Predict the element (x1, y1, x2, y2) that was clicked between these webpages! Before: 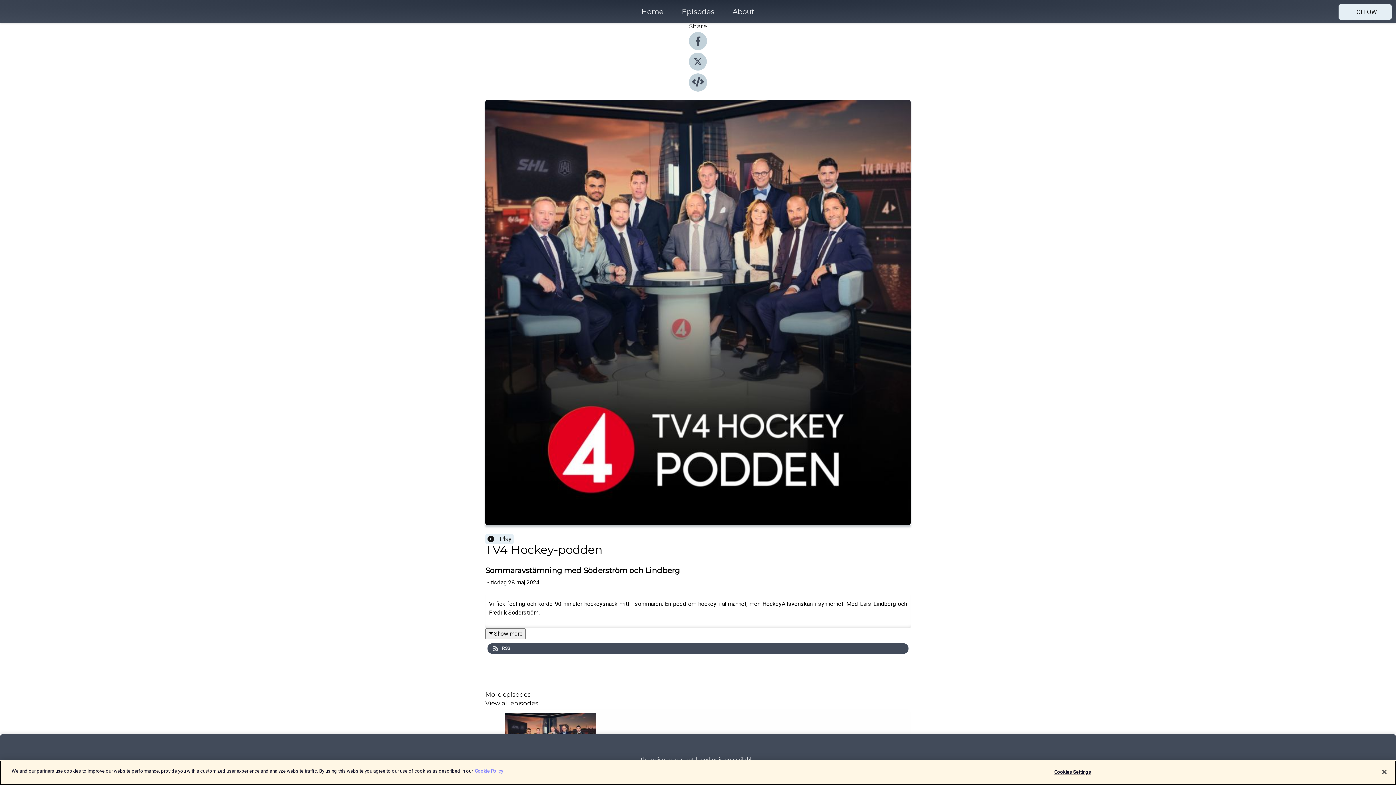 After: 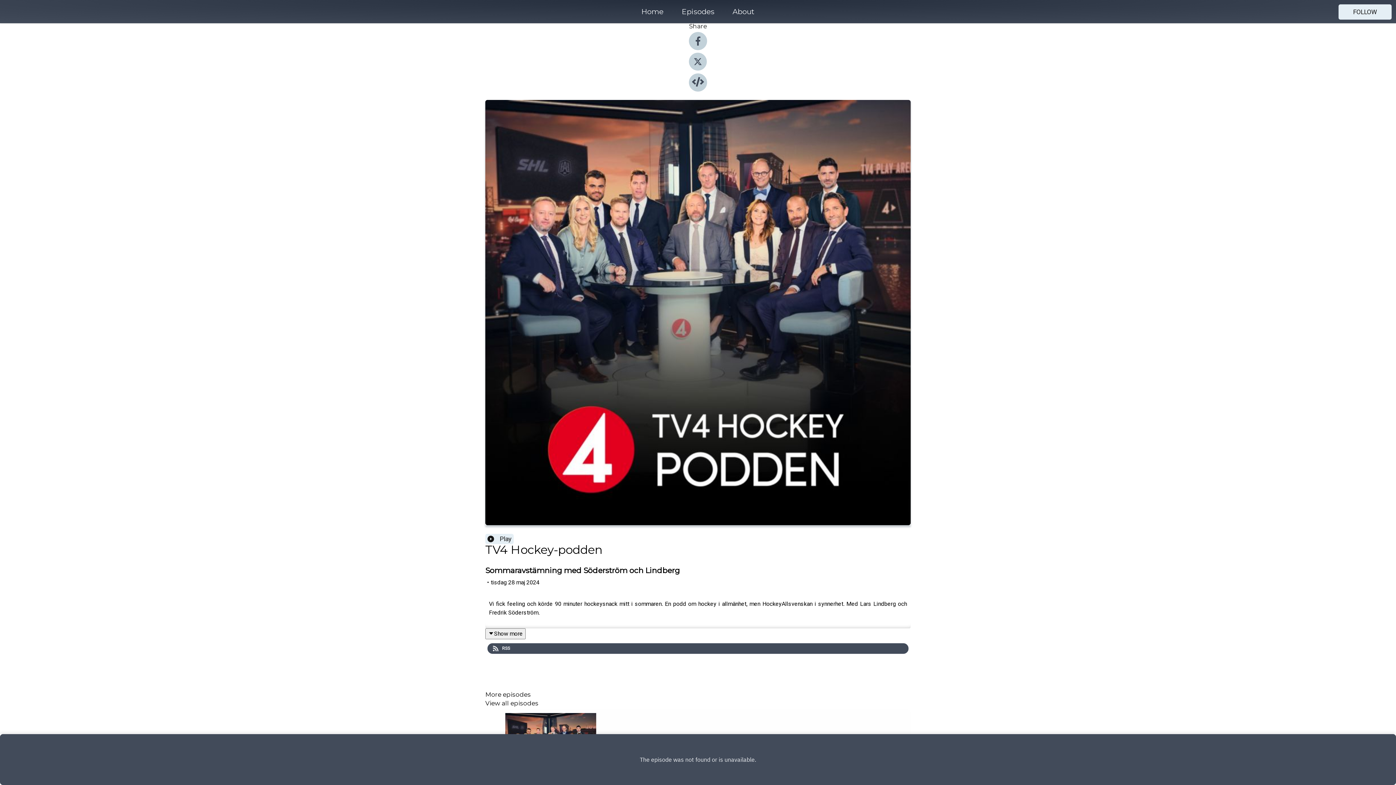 Action: label: Close bbox: (1376, 764, 1392, 780)